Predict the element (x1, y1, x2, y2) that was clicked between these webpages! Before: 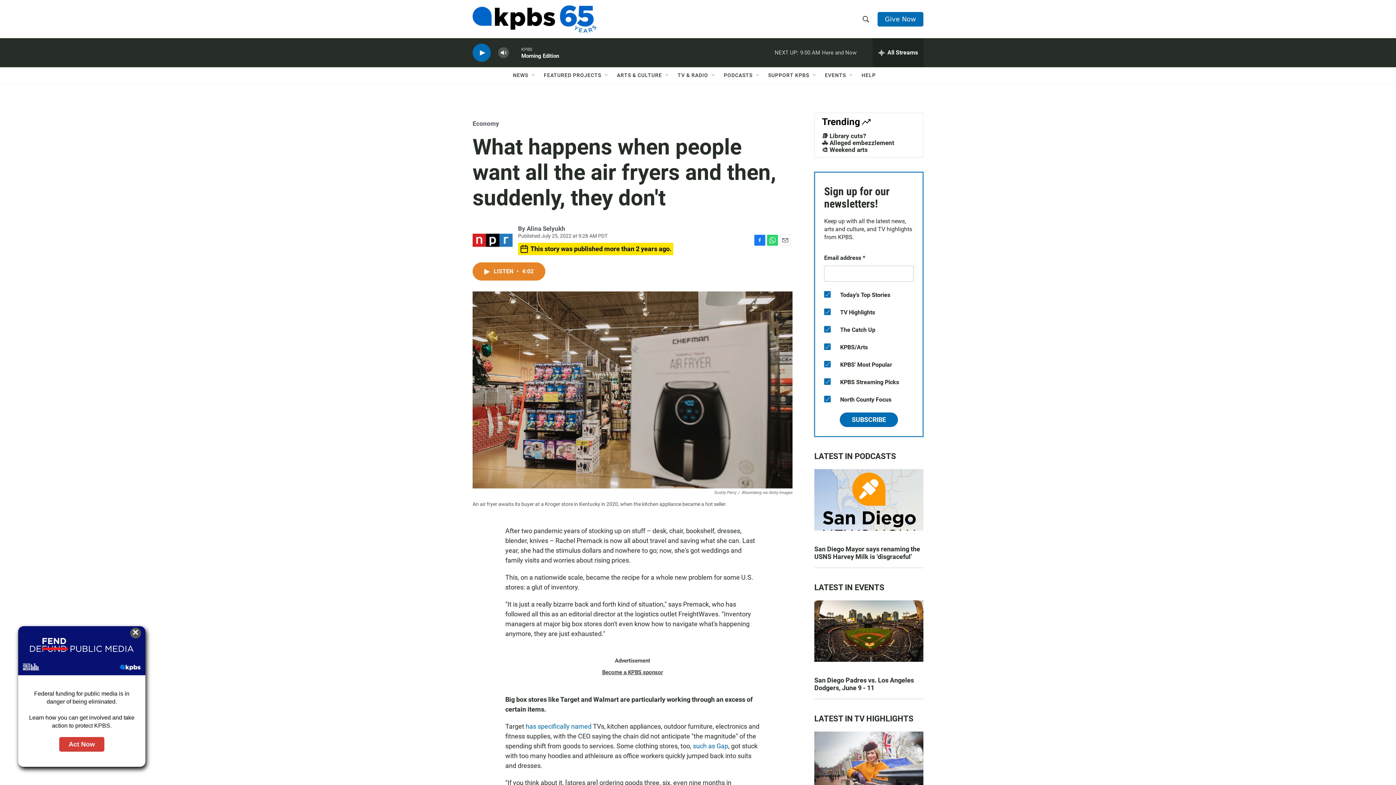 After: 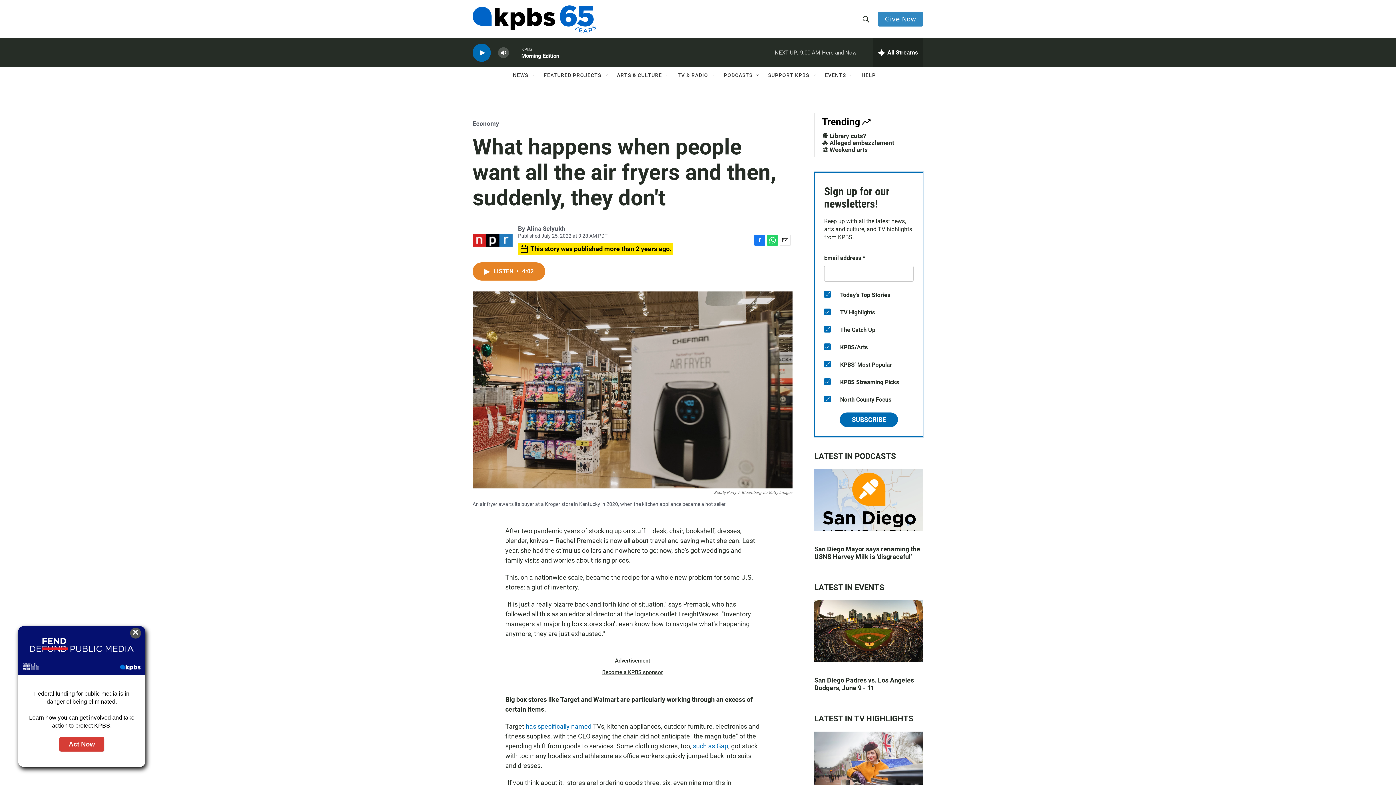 Action: bbox: (877, 11, 923, 26) label: Give Now